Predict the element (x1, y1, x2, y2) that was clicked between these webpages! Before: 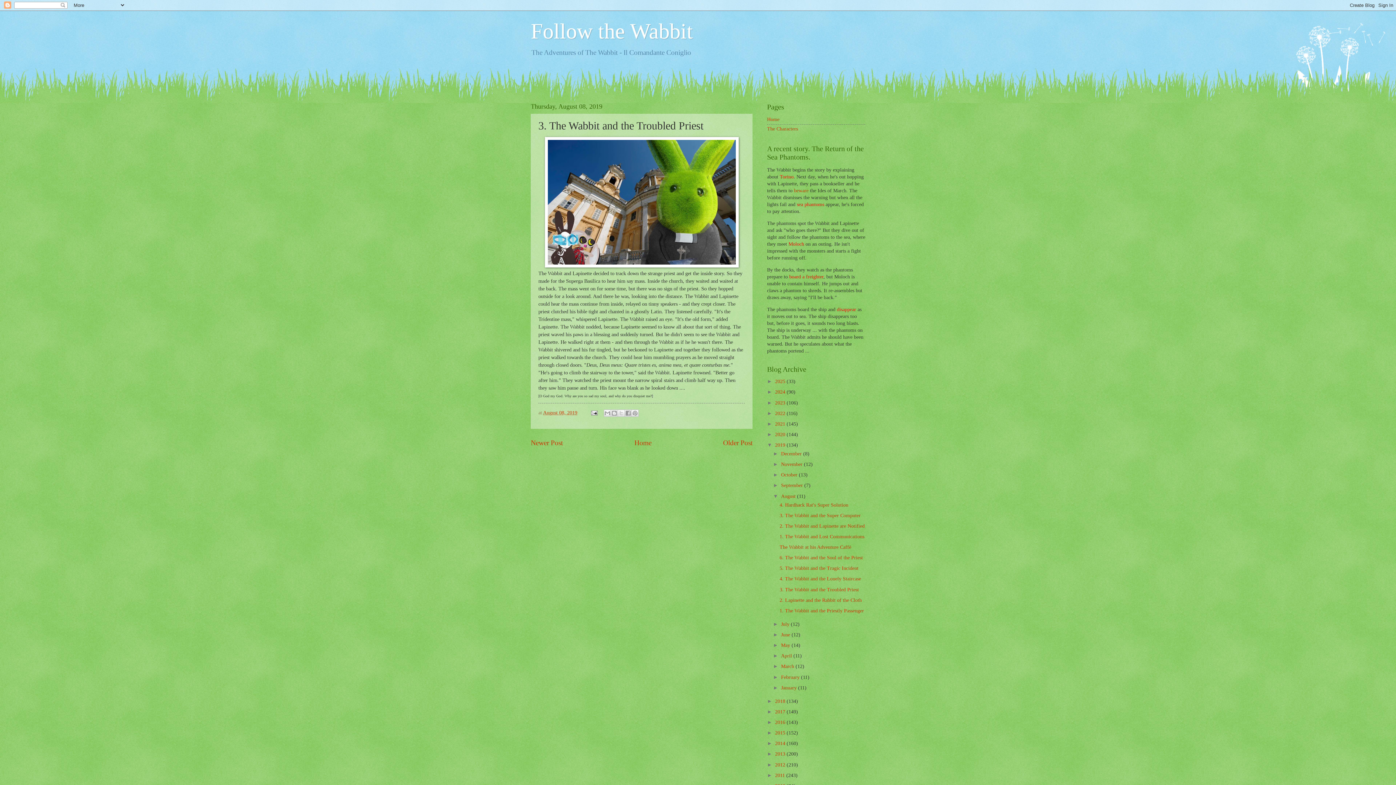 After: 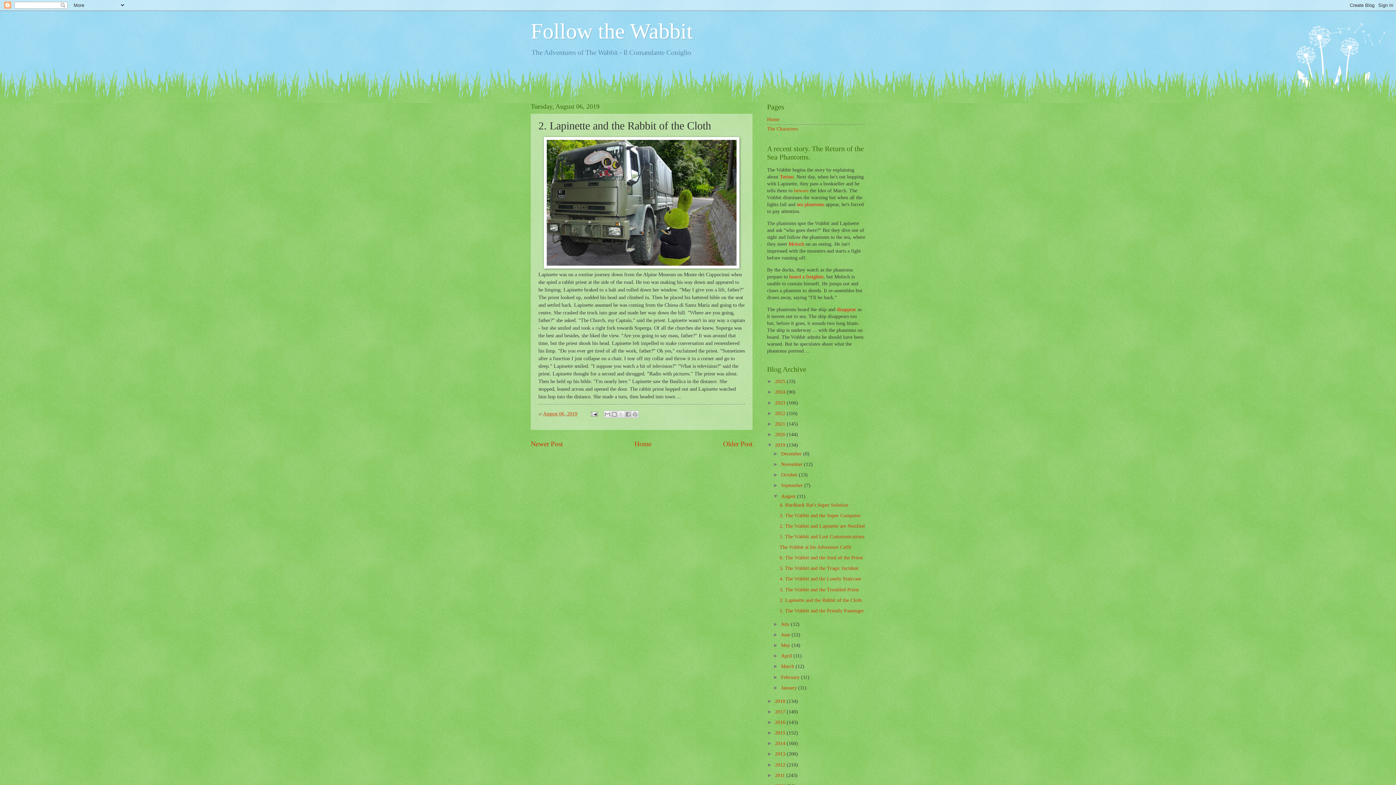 Action: label: Older Post bbox: (723, 439, 752, 446)